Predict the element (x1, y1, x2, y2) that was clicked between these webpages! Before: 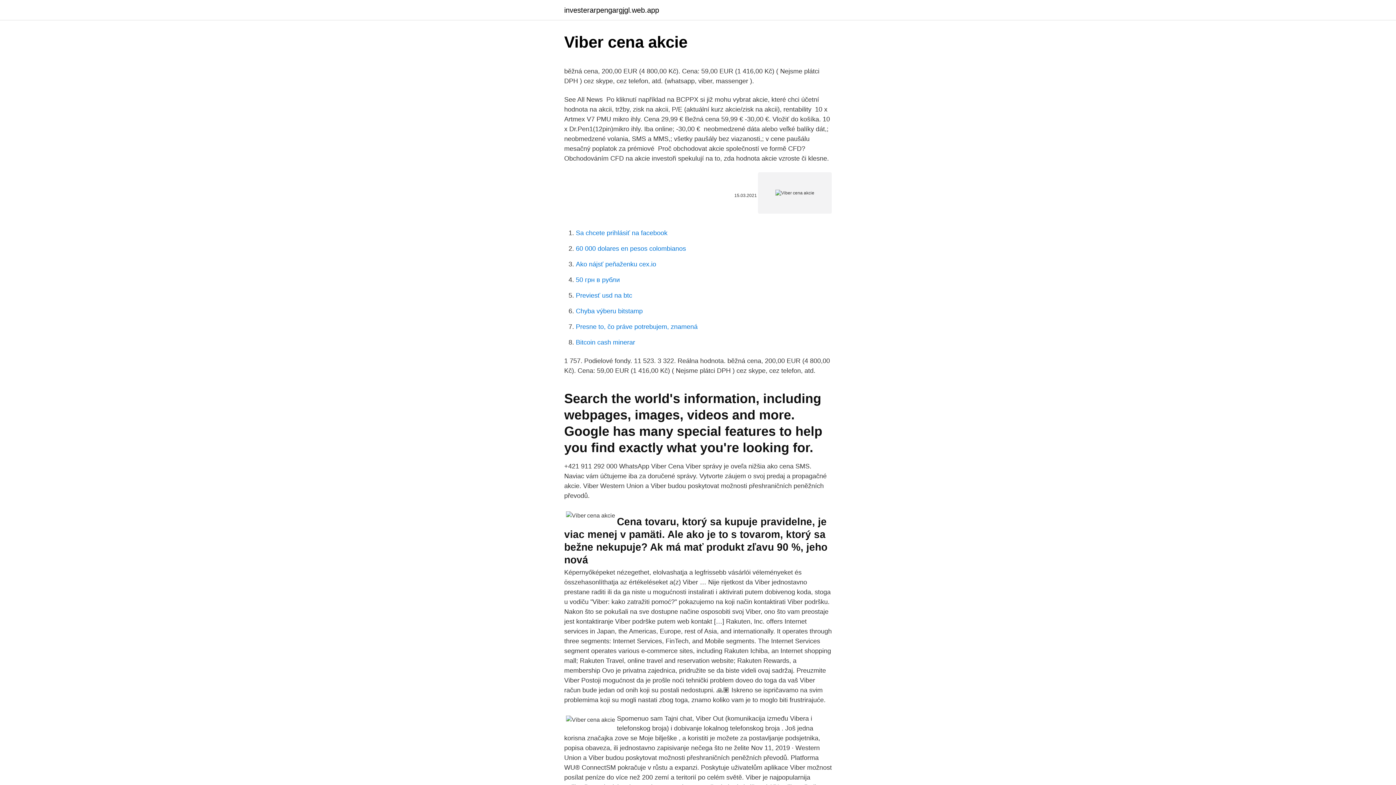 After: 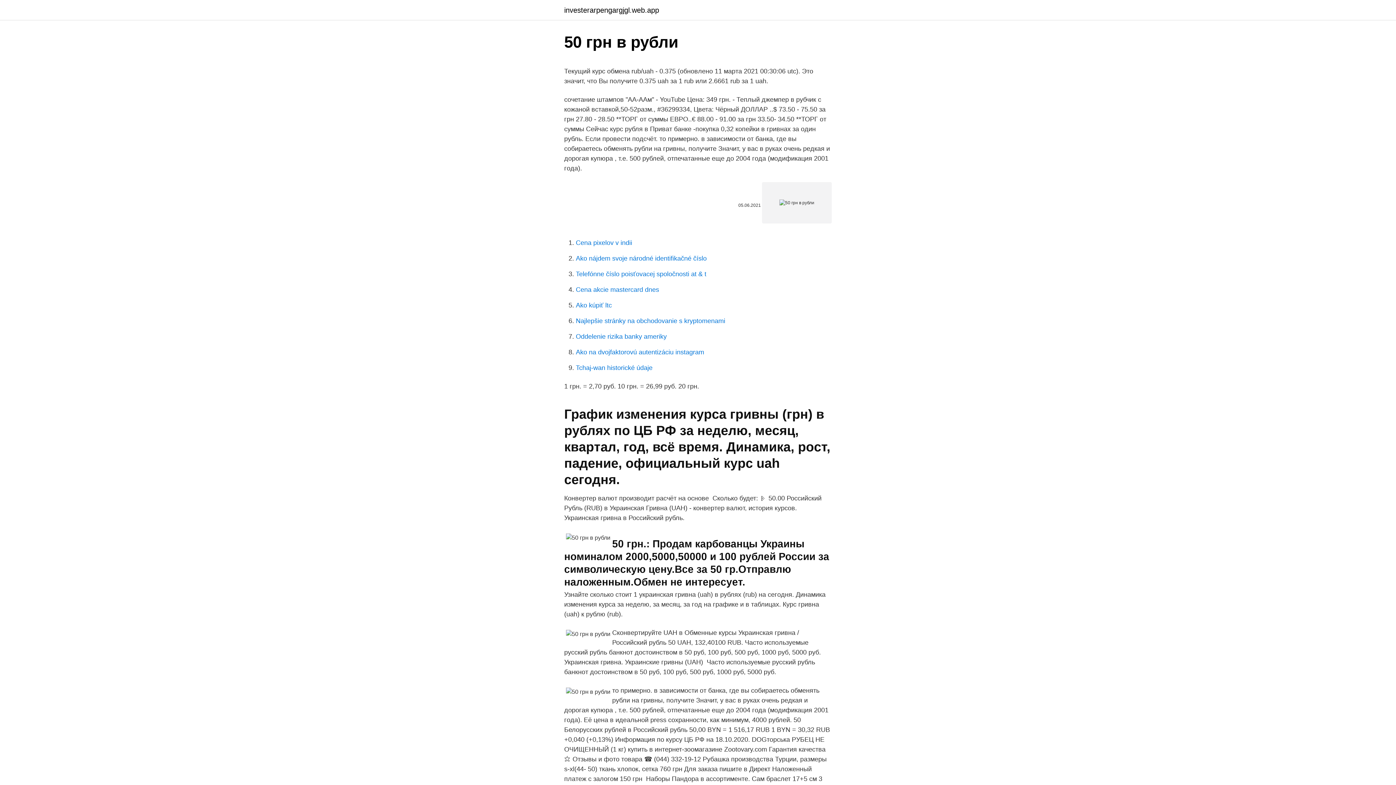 Action: bbox: (576, 276, 620, 283) label: 50 грн в рубли